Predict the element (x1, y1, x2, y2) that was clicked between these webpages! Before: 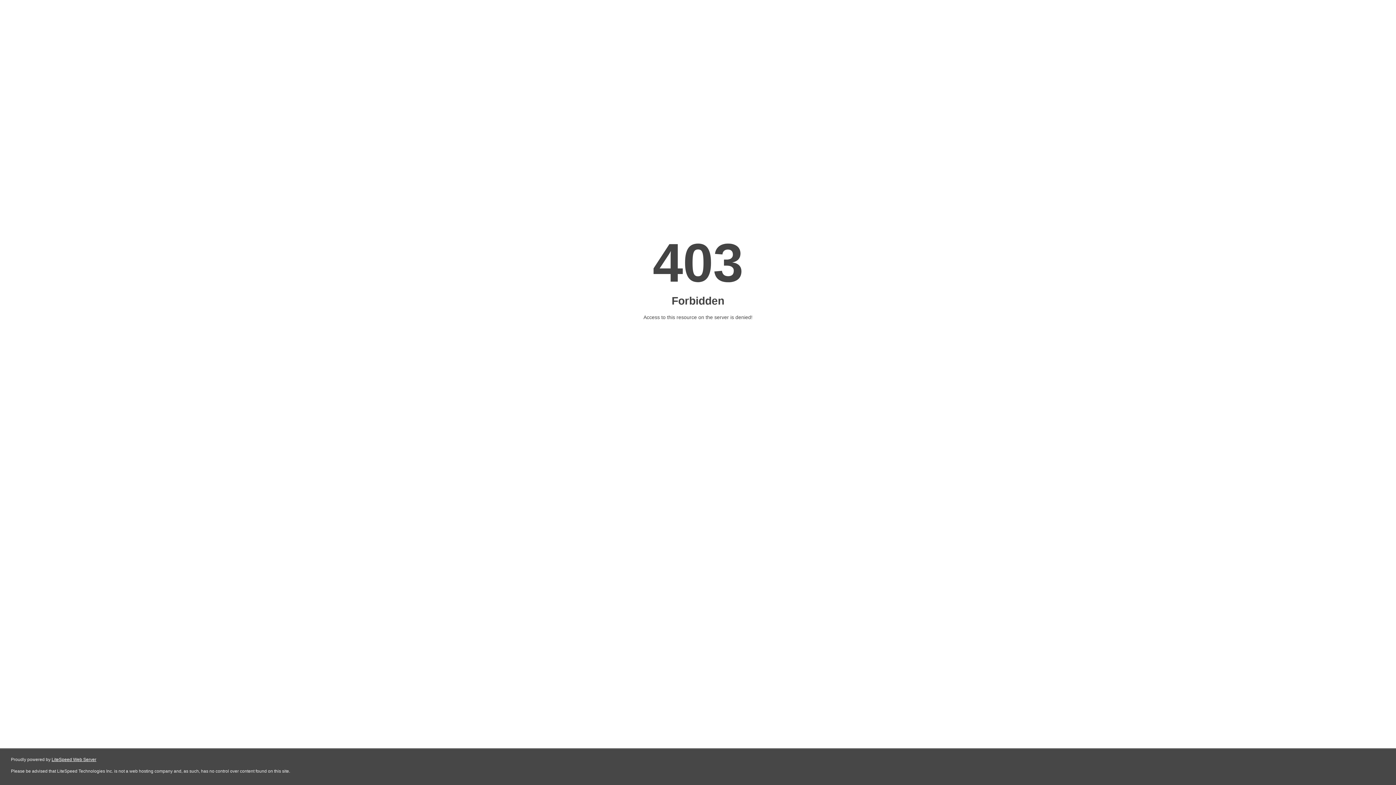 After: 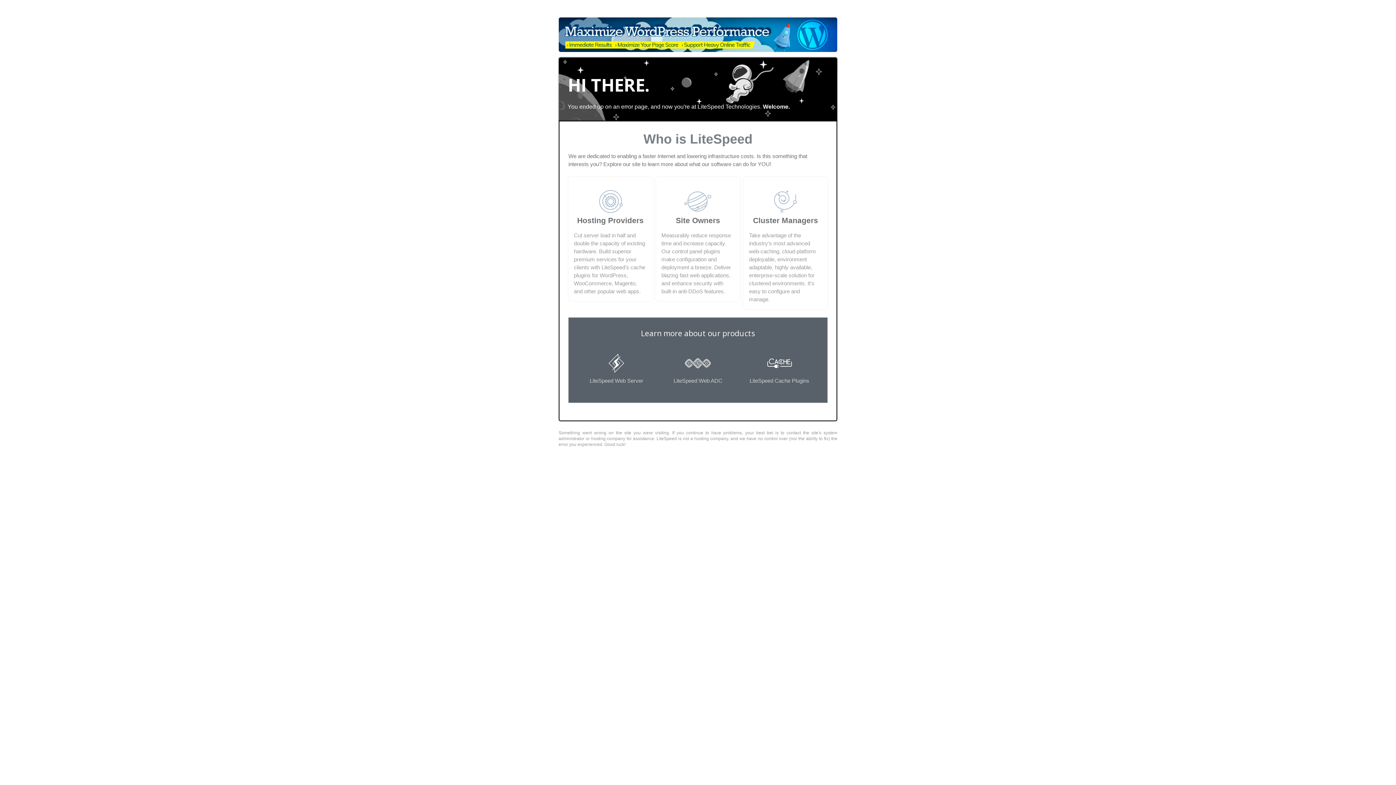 Action: label: LiteSpeed Web Server bbox: (51, 757, 96, 762)